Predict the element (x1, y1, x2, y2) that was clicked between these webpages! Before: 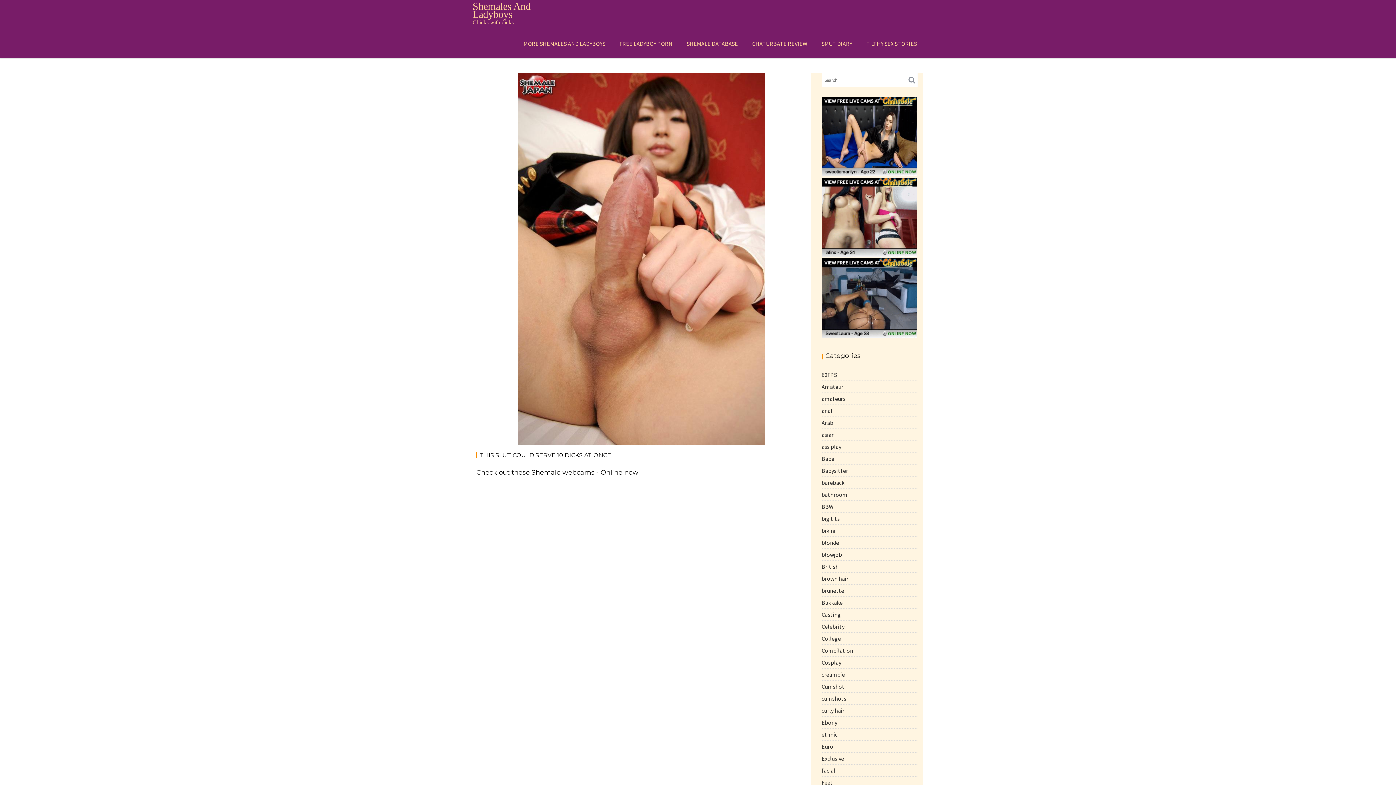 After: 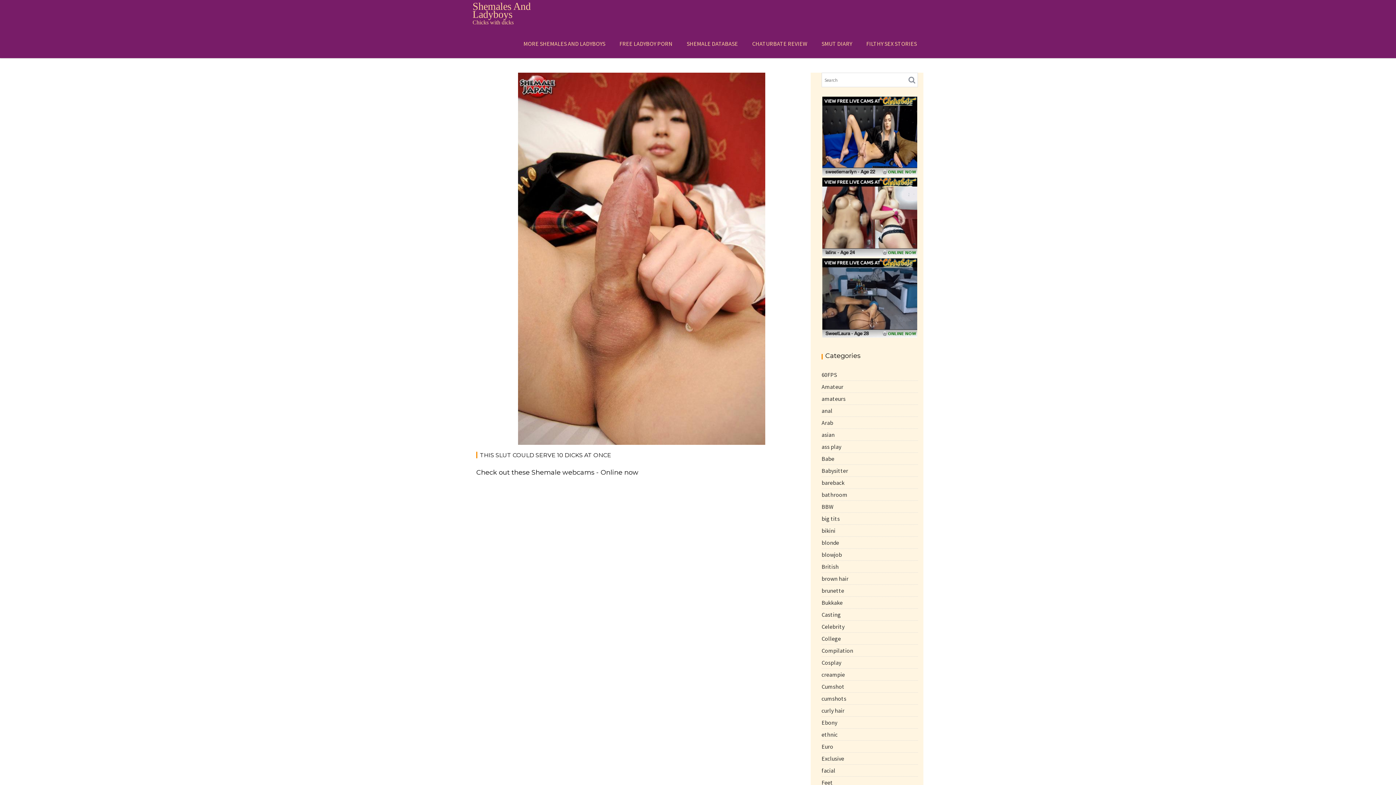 Action: bbox: (822, 250, 917, 258)